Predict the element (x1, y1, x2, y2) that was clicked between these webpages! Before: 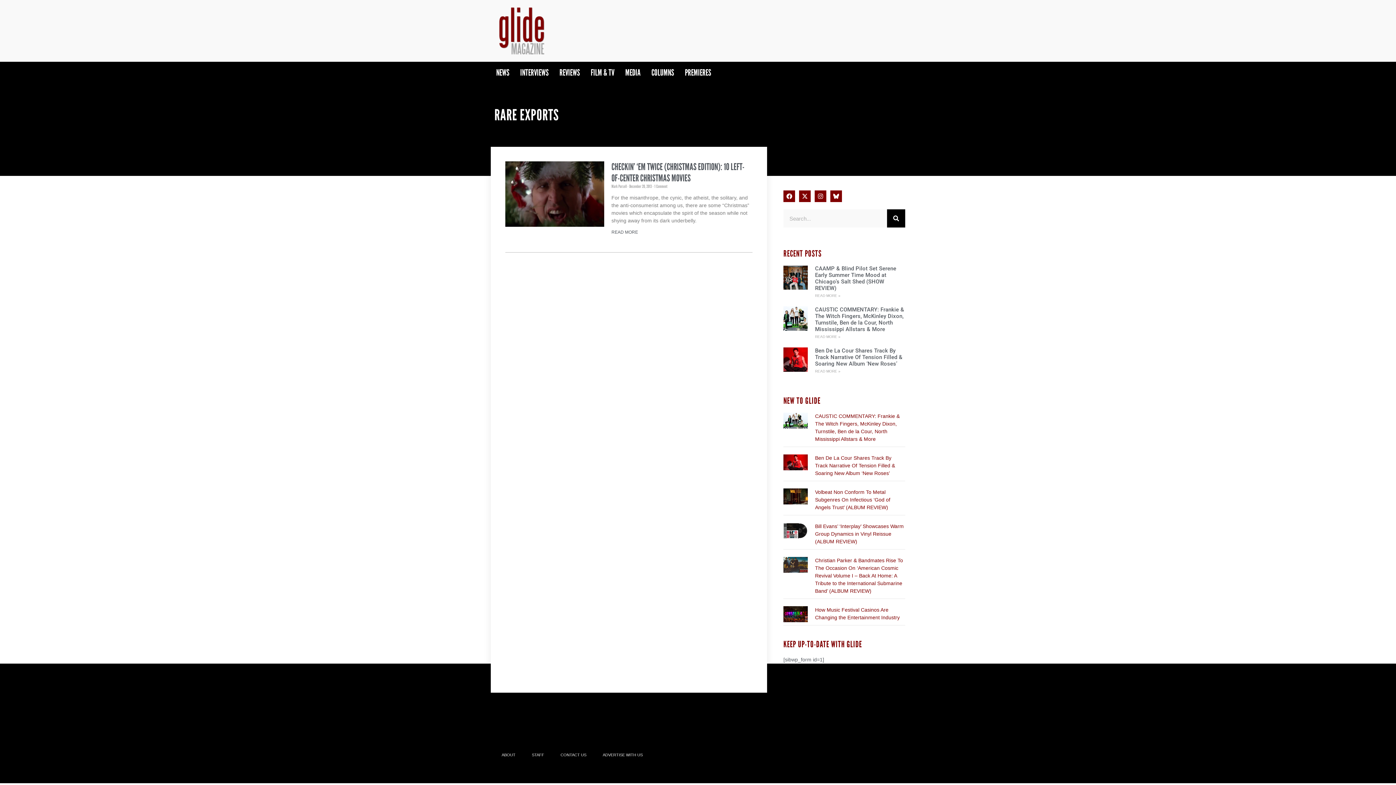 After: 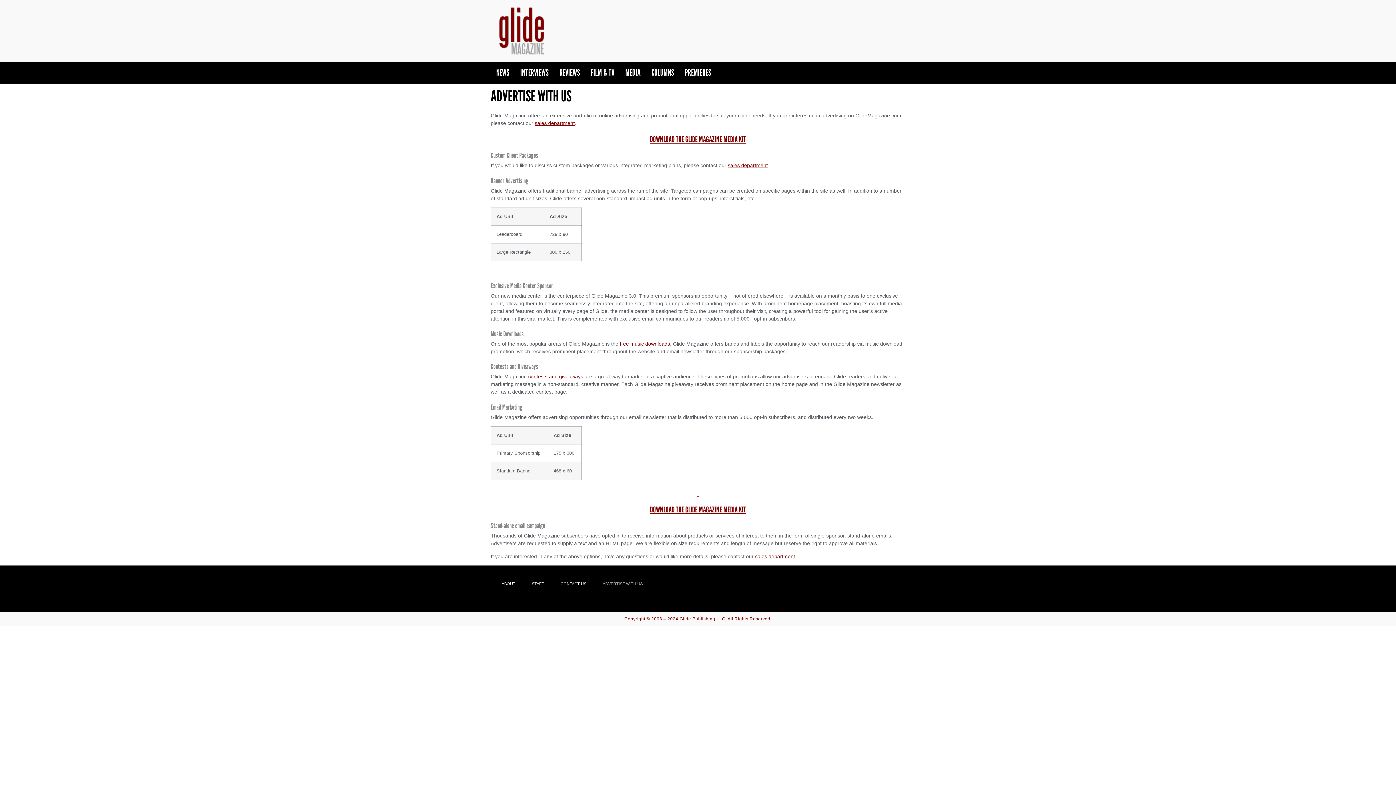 Action: bbox: (595, 751, 650, 758) label: ADVERTISE WITH US